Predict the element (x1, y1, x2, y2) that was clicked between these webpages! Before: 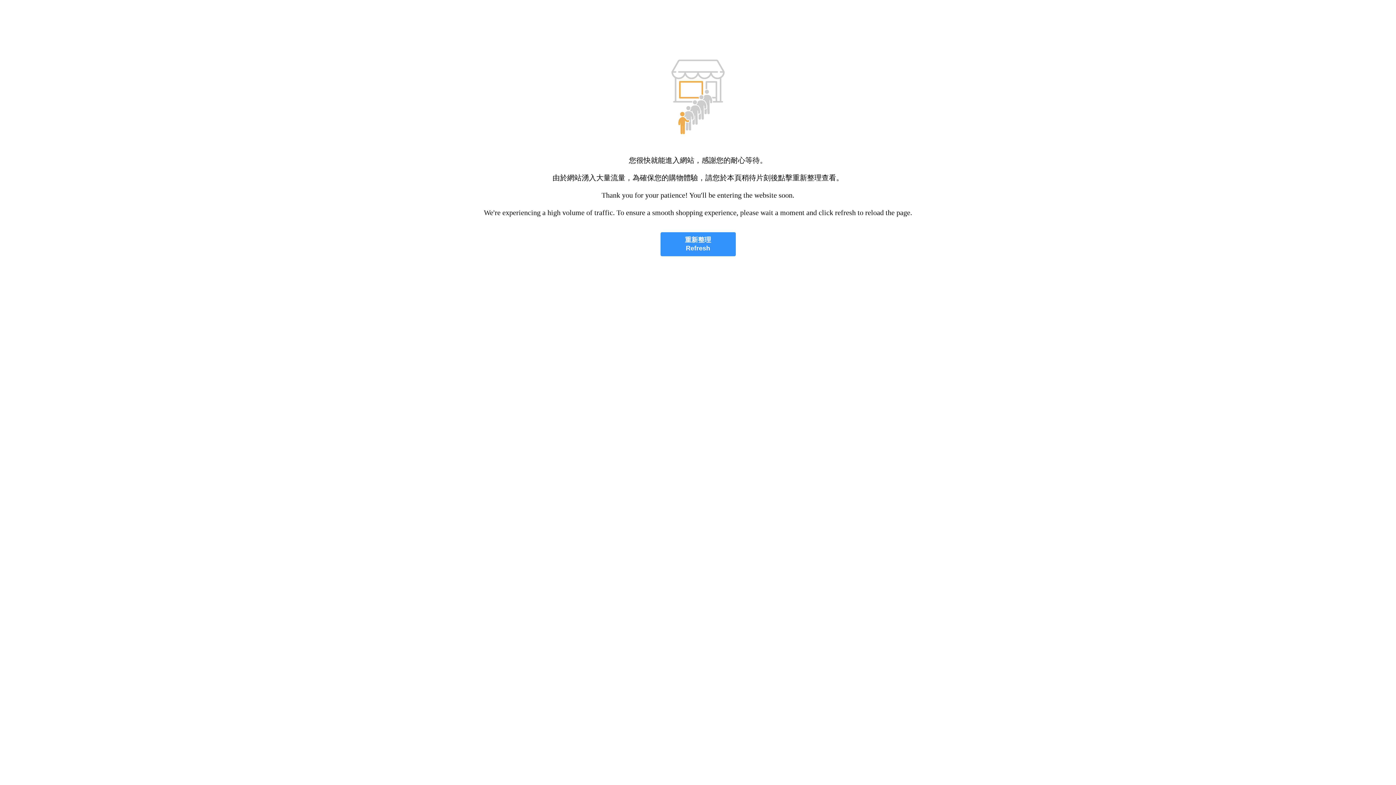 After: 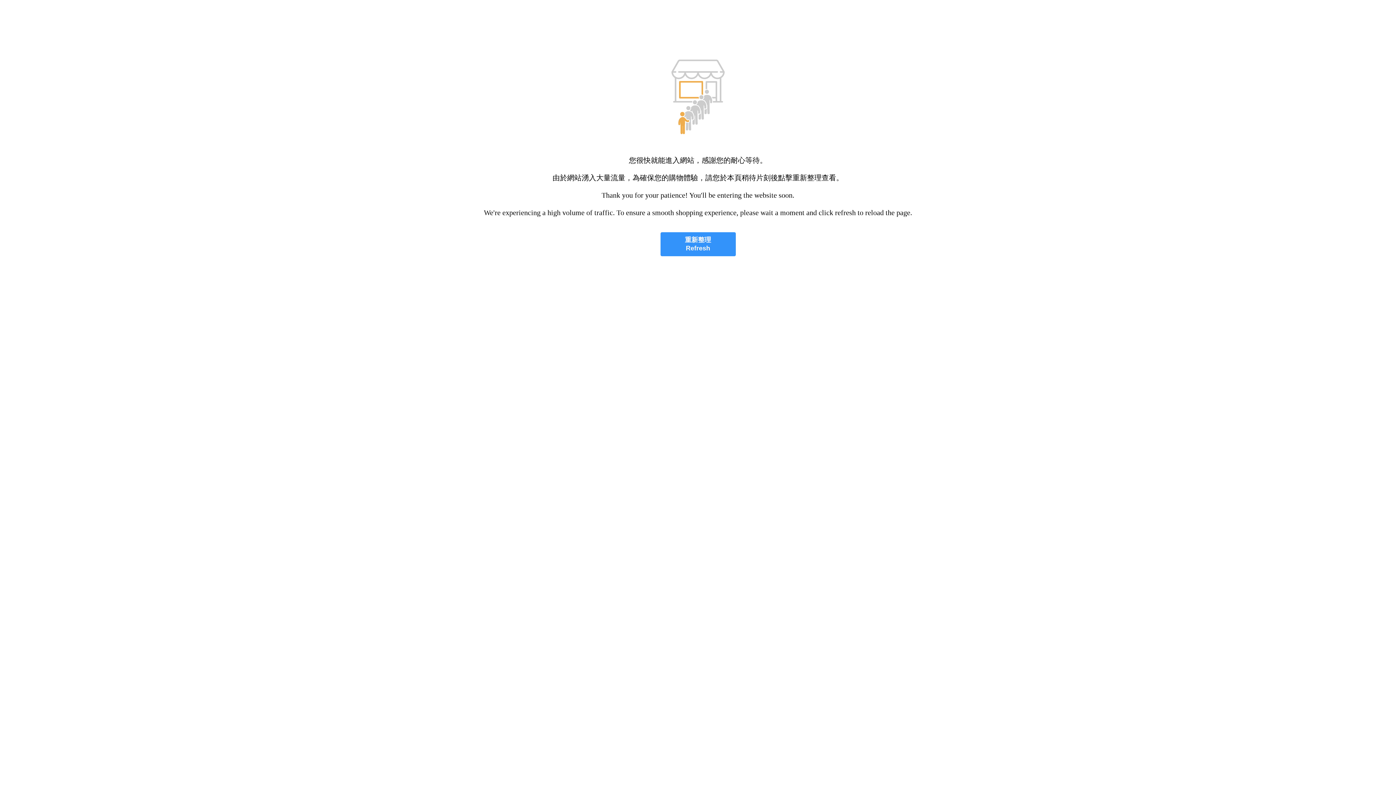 Action: label: 重新整理
Refresh bbox: (660, 232, 735, 256)